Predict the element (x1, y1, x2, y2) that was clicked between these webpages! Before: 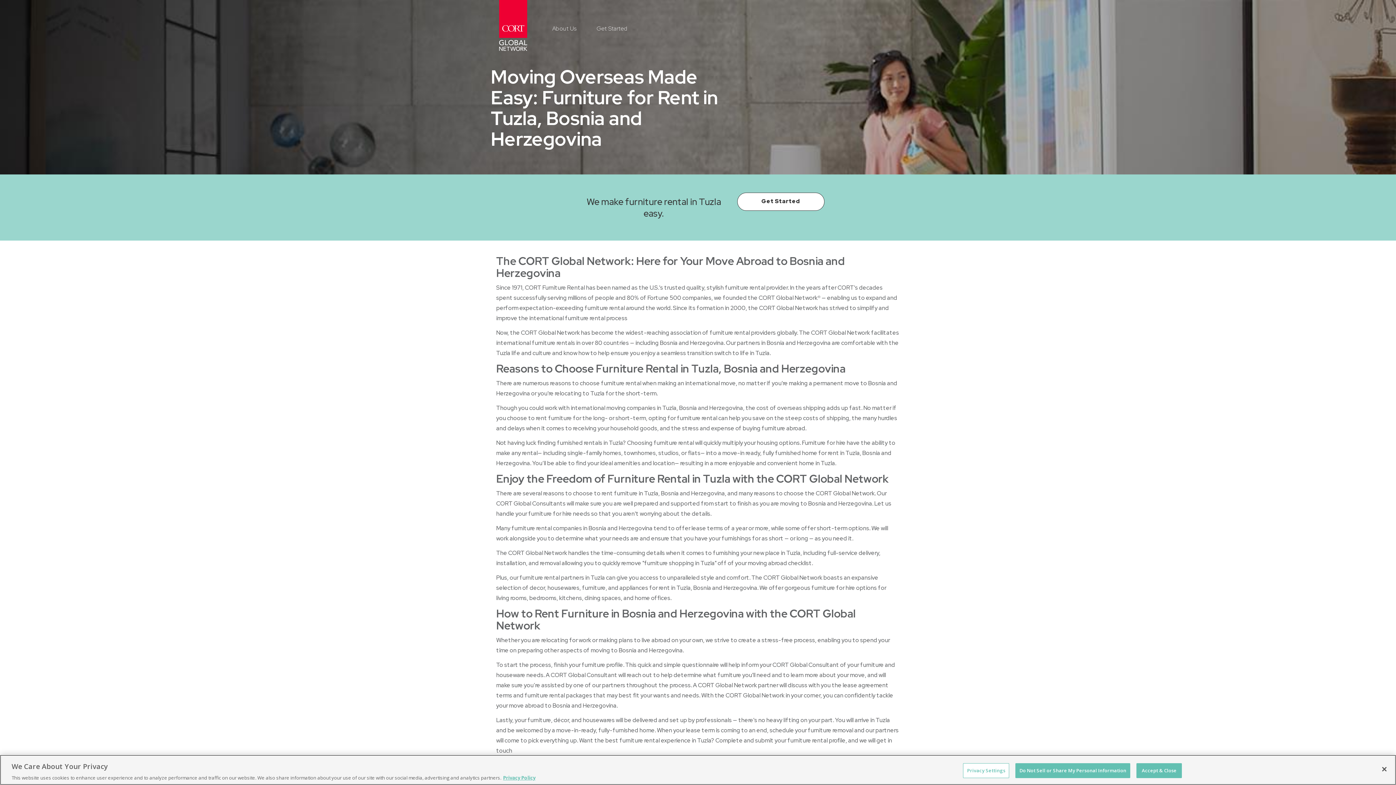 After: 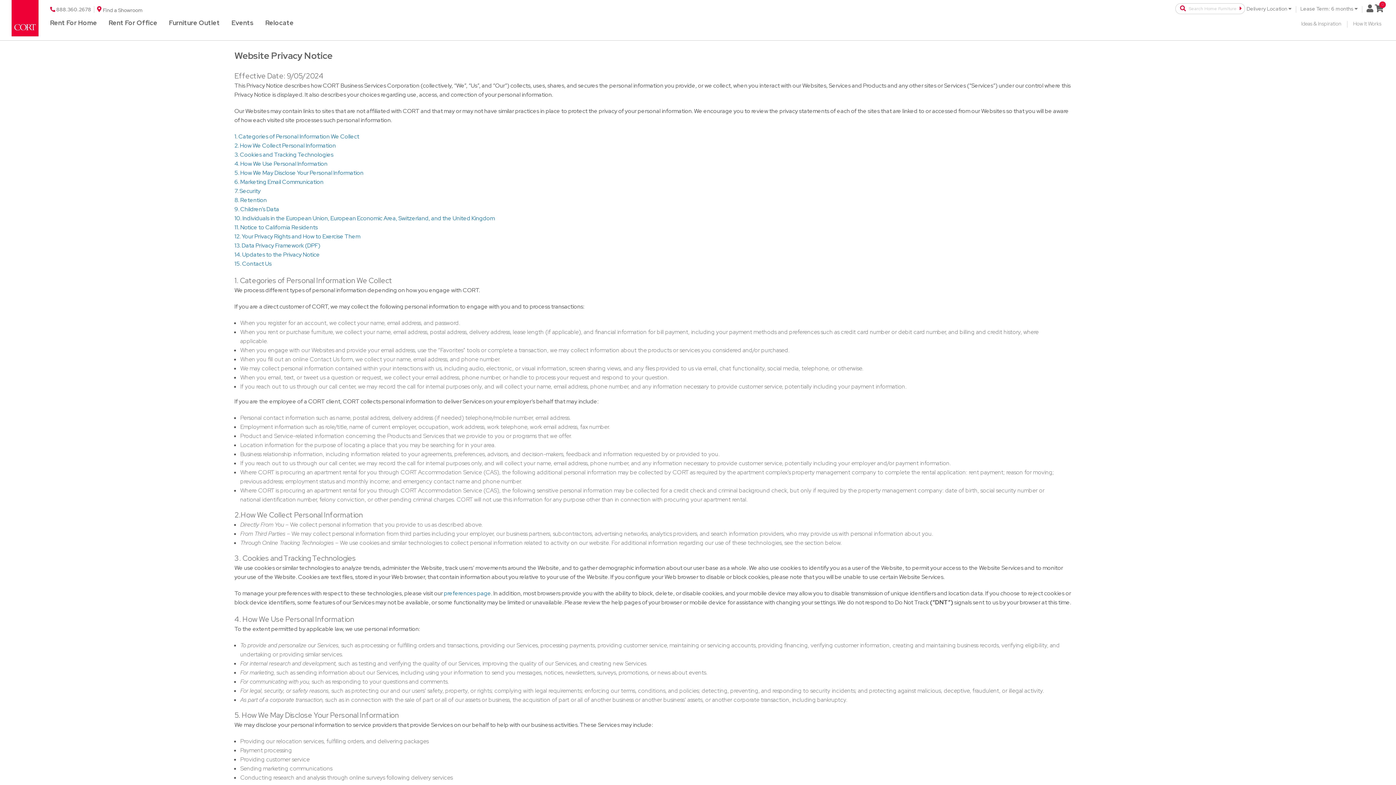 Action: label: More information about your privacy, opens in a new tab bbox: (503, 774, 535, 781)